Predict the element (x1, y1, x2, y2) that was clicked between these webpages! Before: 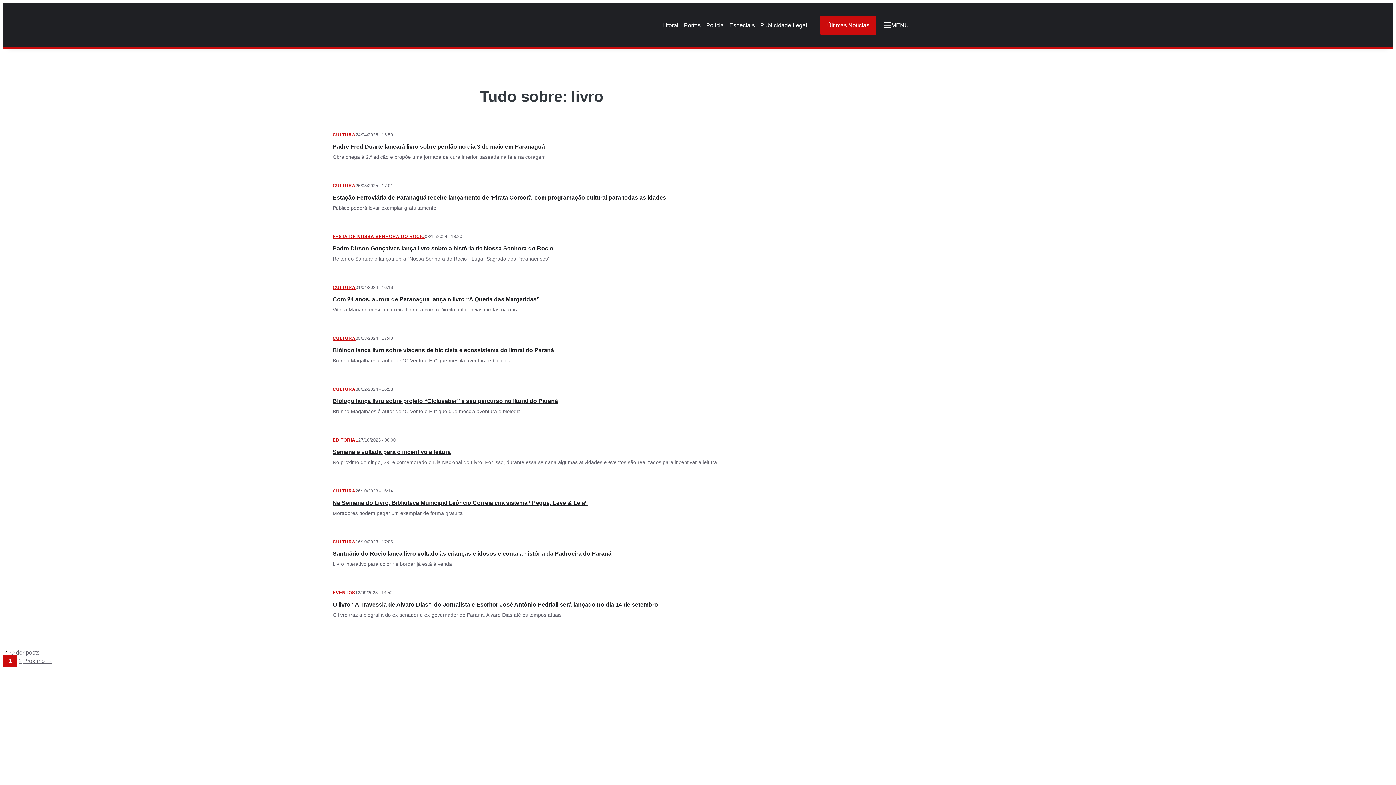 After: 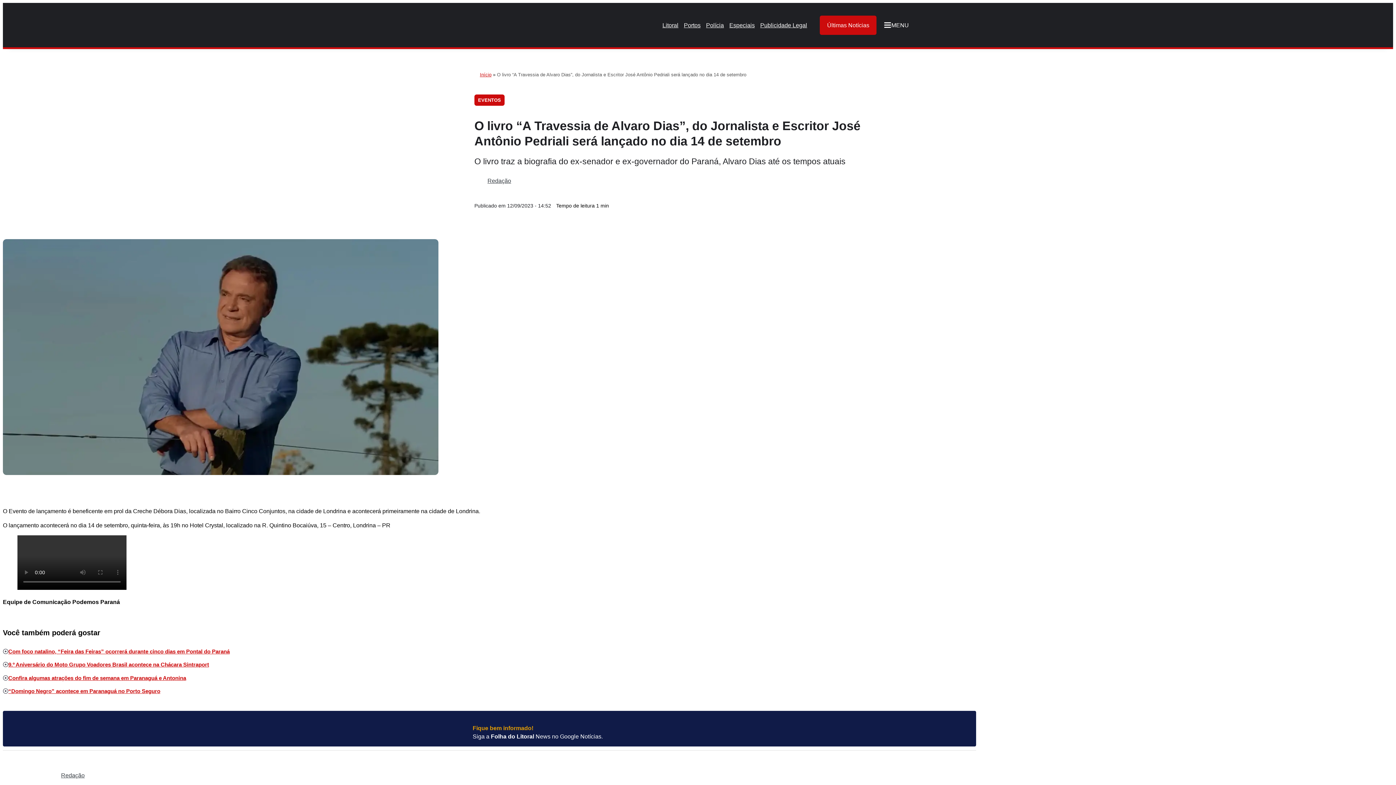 Action: bbox: (332, 601, 658, 607) label: O livro “A Travessia de Alvaro Dias”, do Jornalista e Escritor José Antônio Pedriali será lançado no dia 14 de setembro